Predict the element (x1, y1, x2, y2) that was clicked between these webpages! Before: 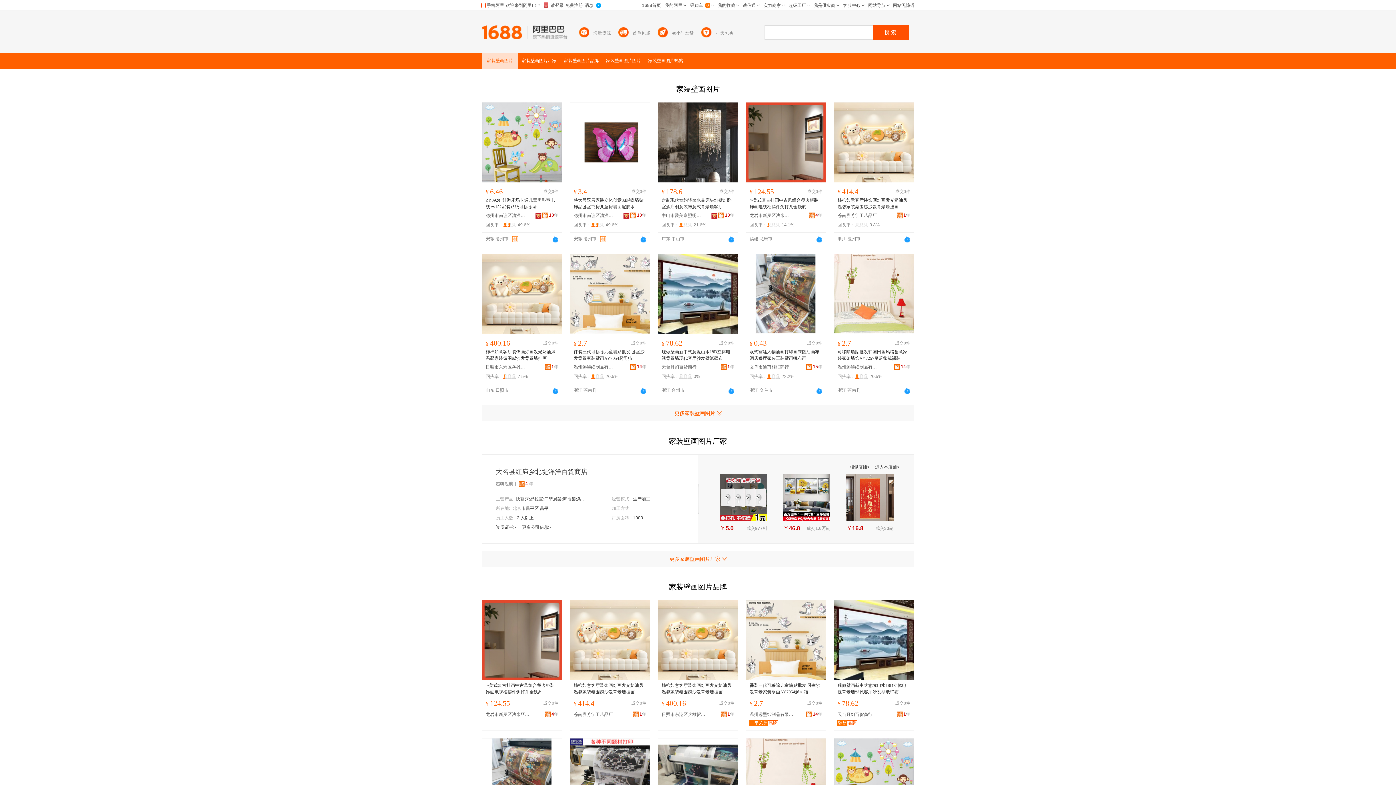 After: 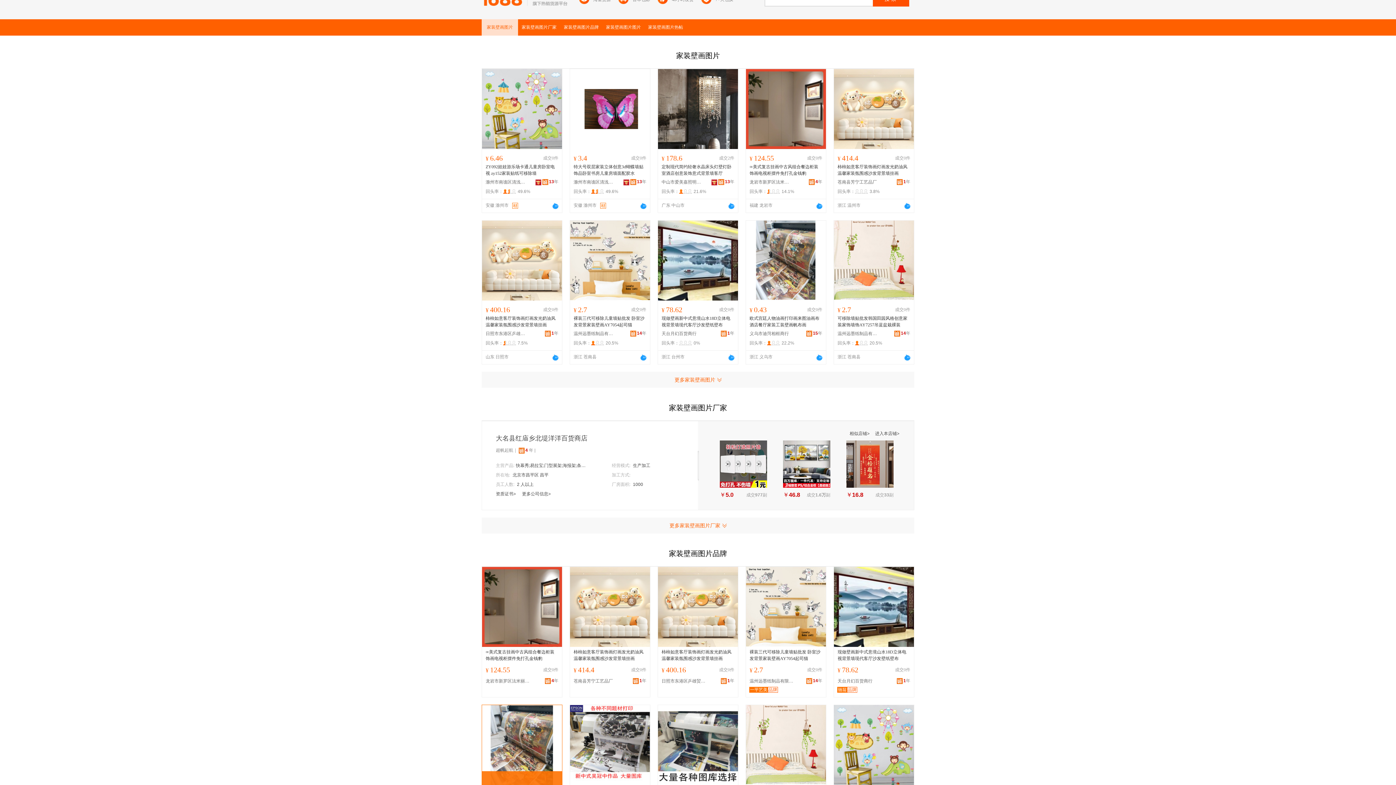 Action: bbox: (482, 738, 562, 818)